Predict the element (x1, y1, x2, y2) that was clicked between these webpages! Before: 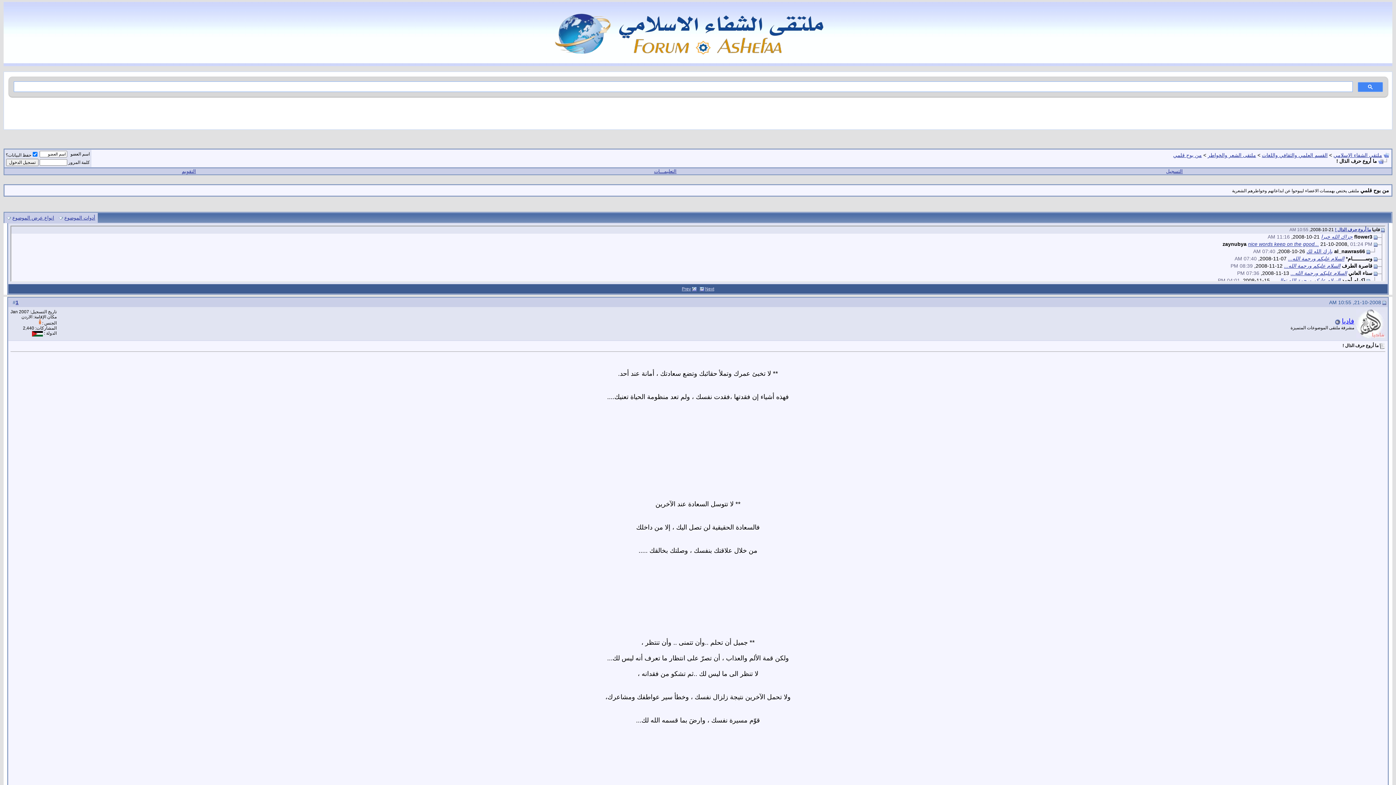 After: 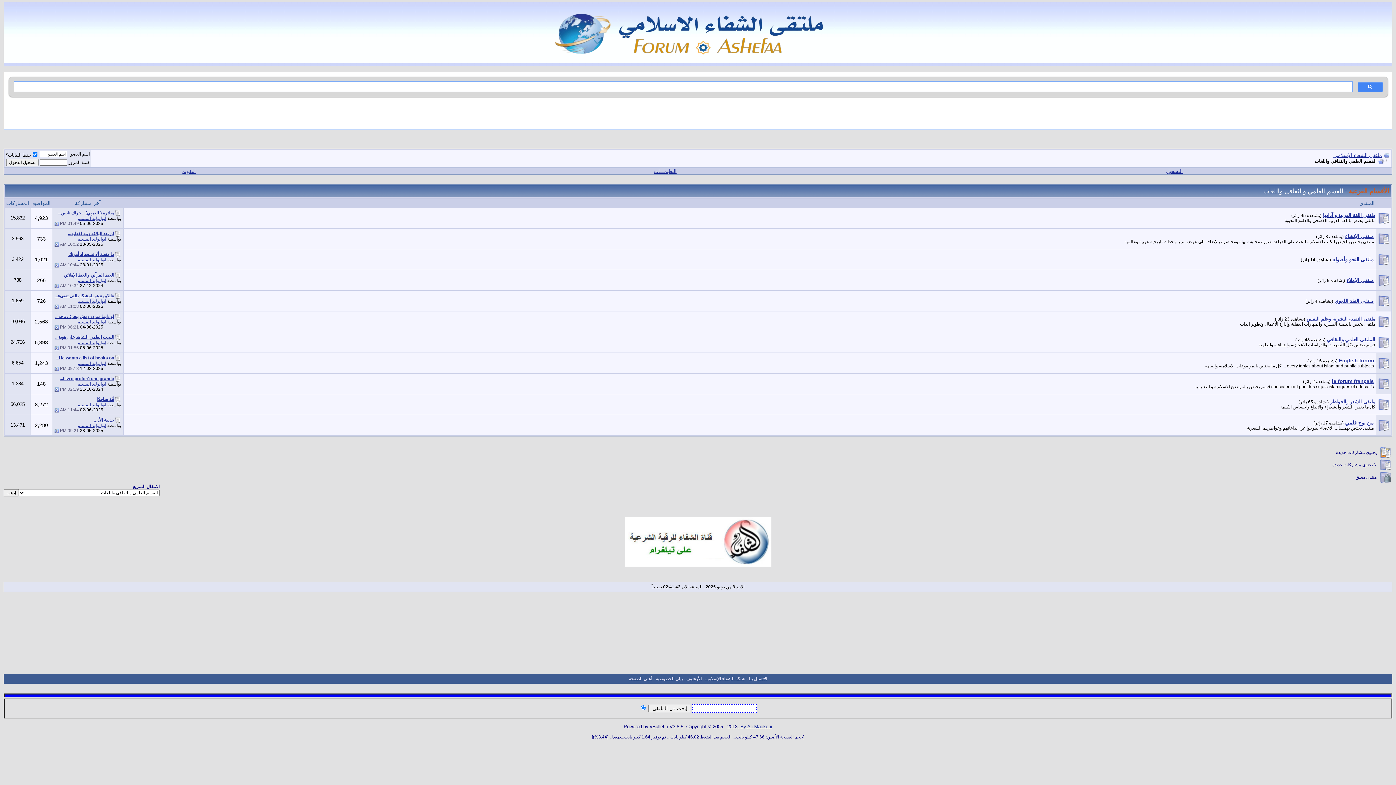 Action: bbox: (1262, 152, 1328, 158) label: القسم العلمي والثقافي واللغات